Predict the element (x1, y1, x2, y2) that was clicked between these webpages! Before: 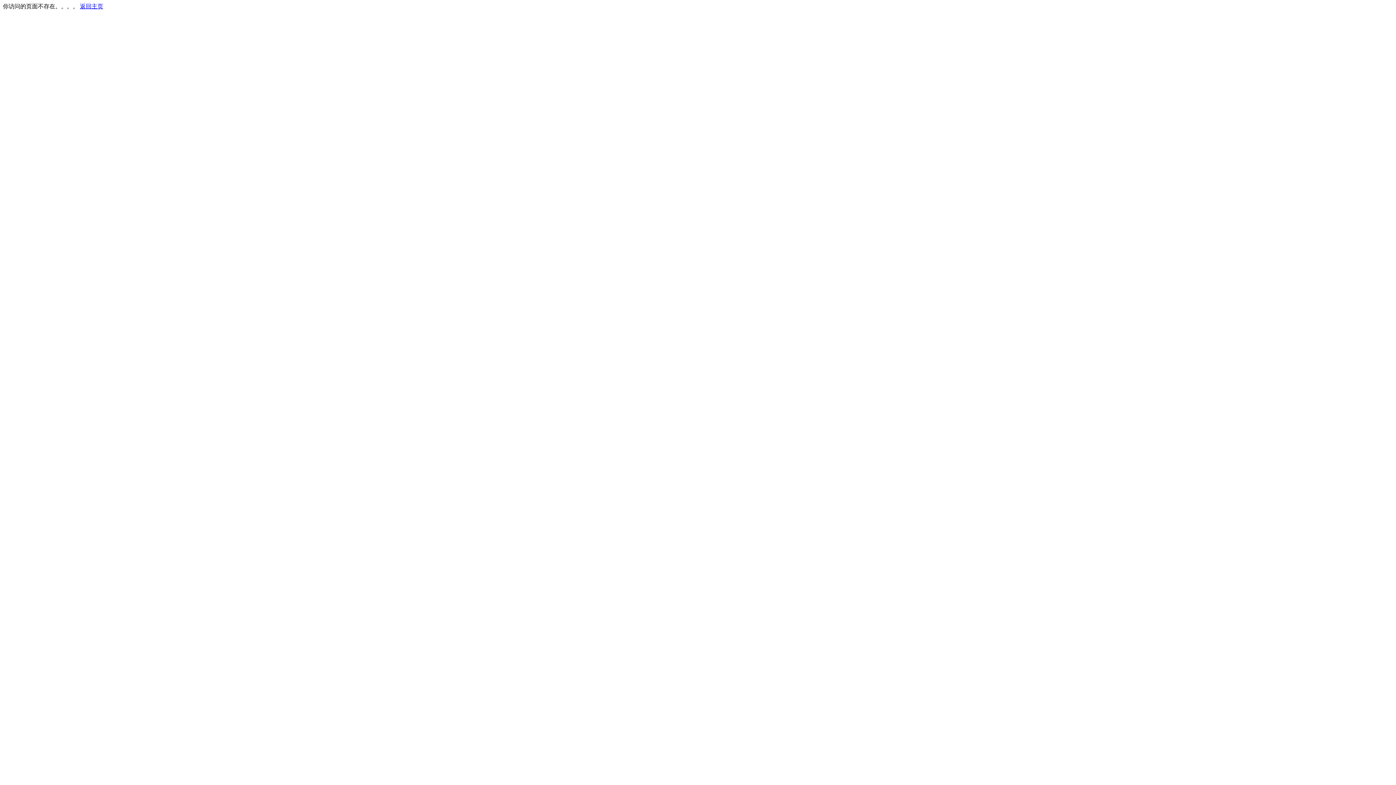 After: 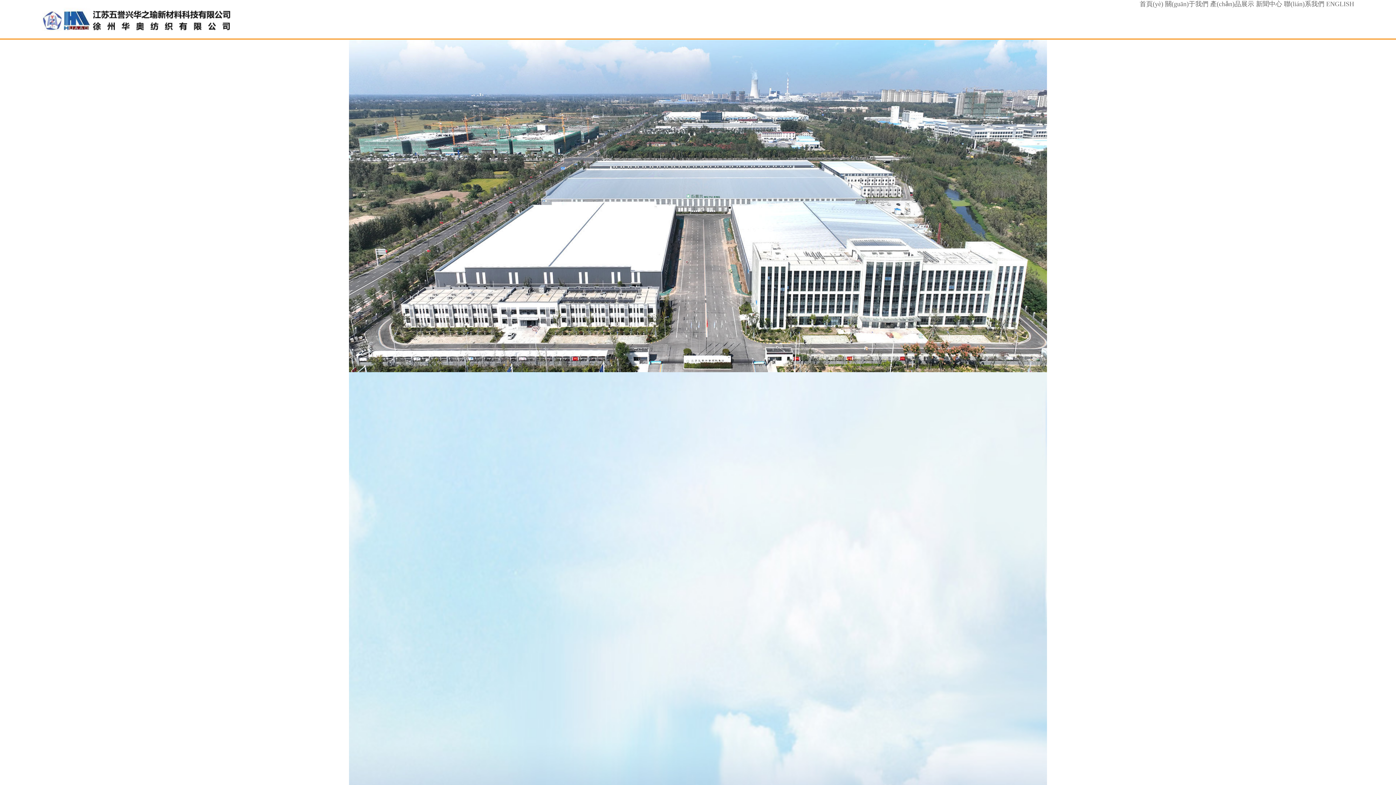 Action: bbox: (80, 3, 103, 9) label: 返回主页